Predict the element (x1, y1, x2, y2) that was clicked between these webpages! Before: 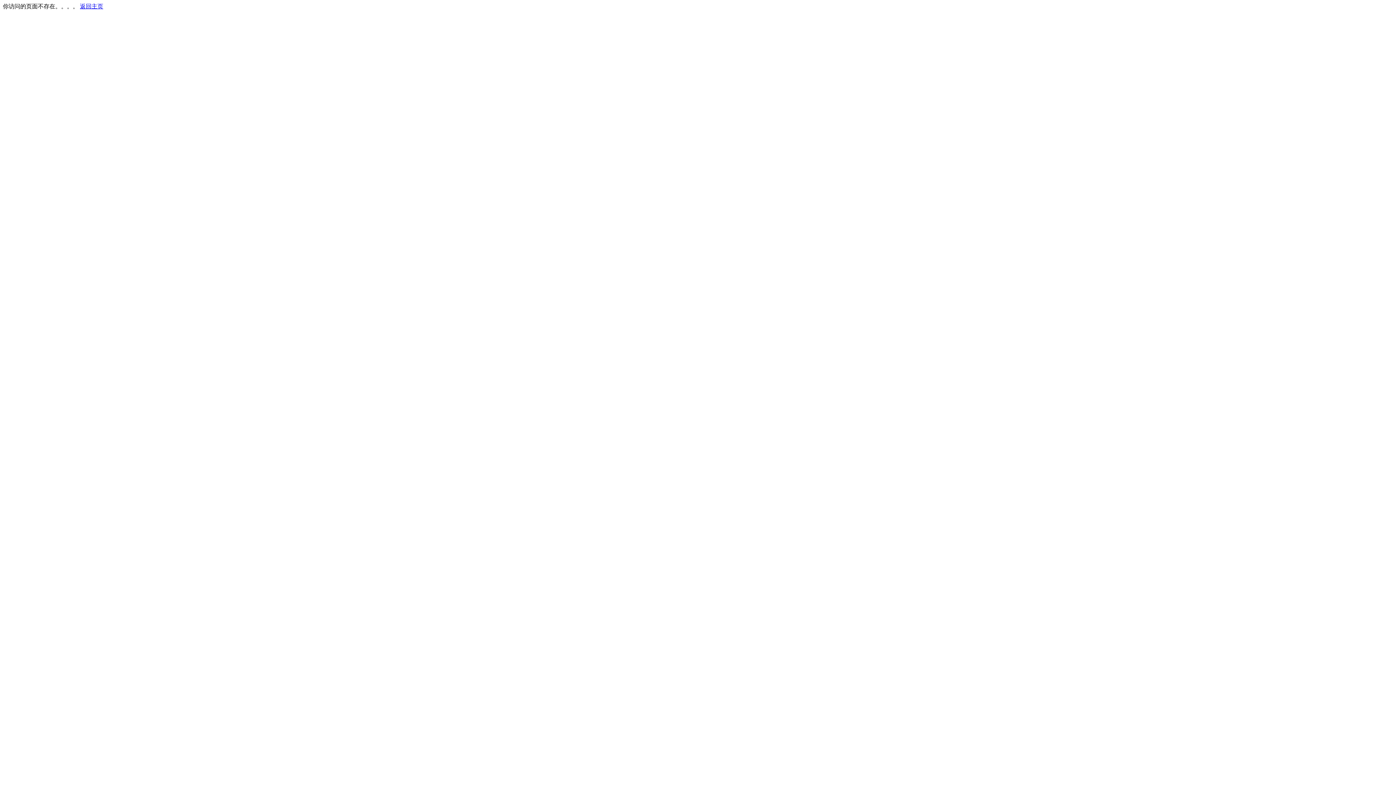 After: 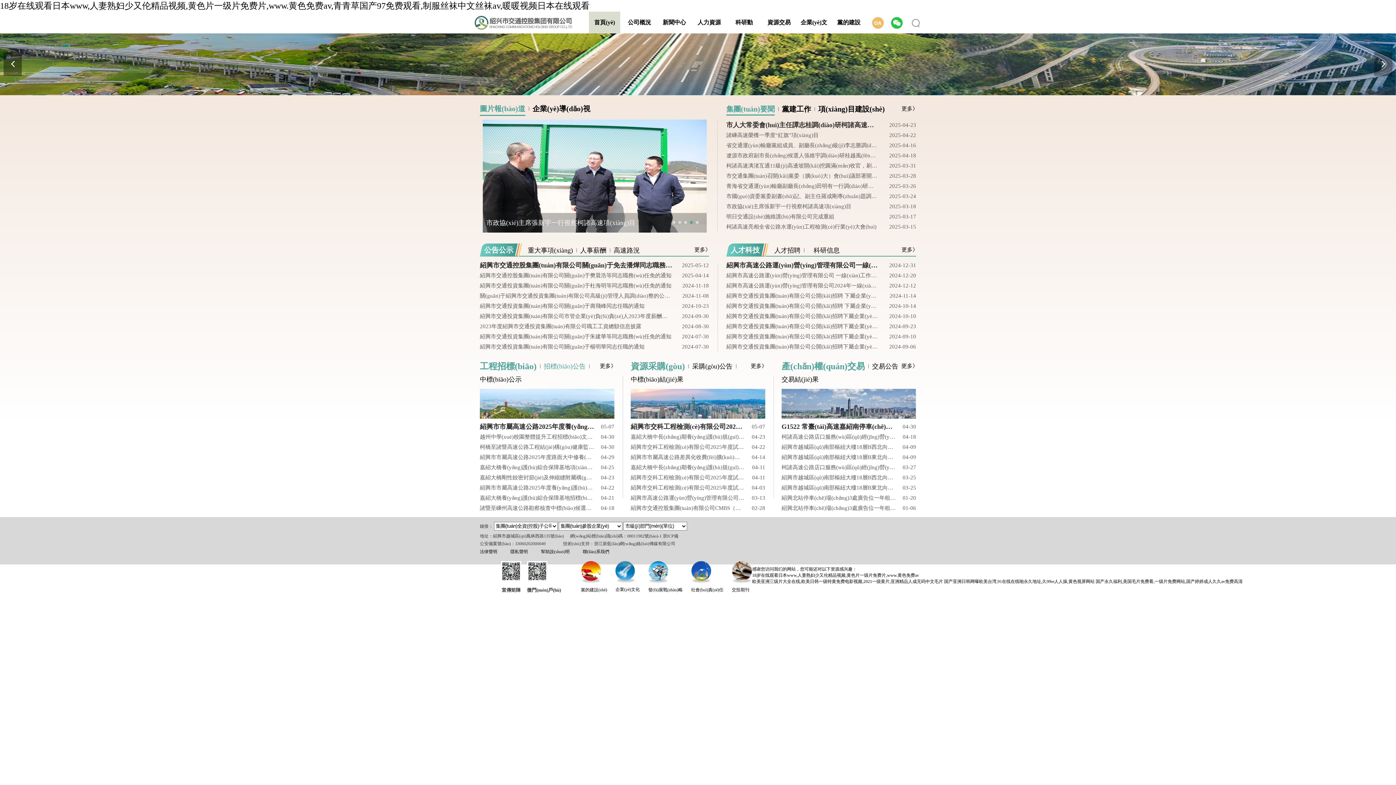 Action: bbox: (80, 3, 103, 9) label: 返回主页